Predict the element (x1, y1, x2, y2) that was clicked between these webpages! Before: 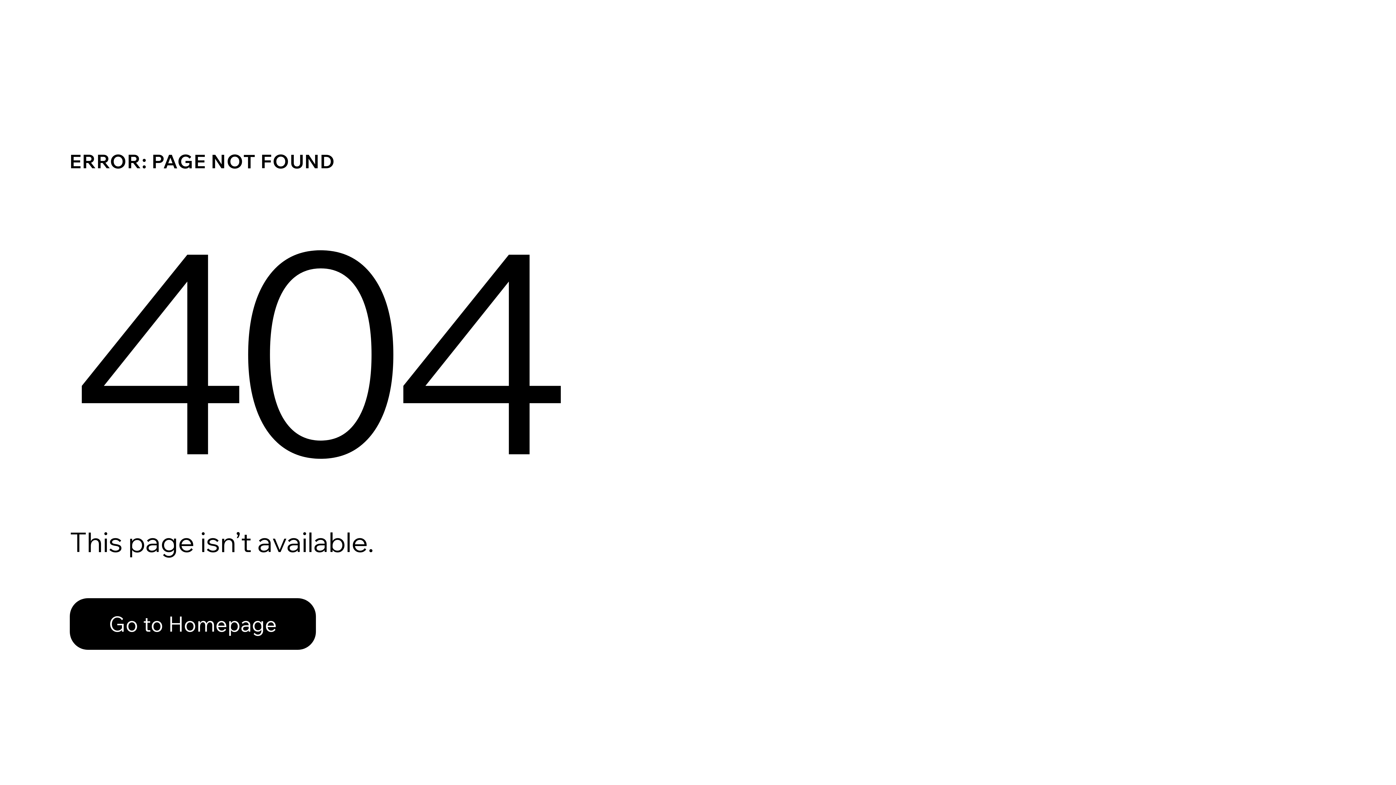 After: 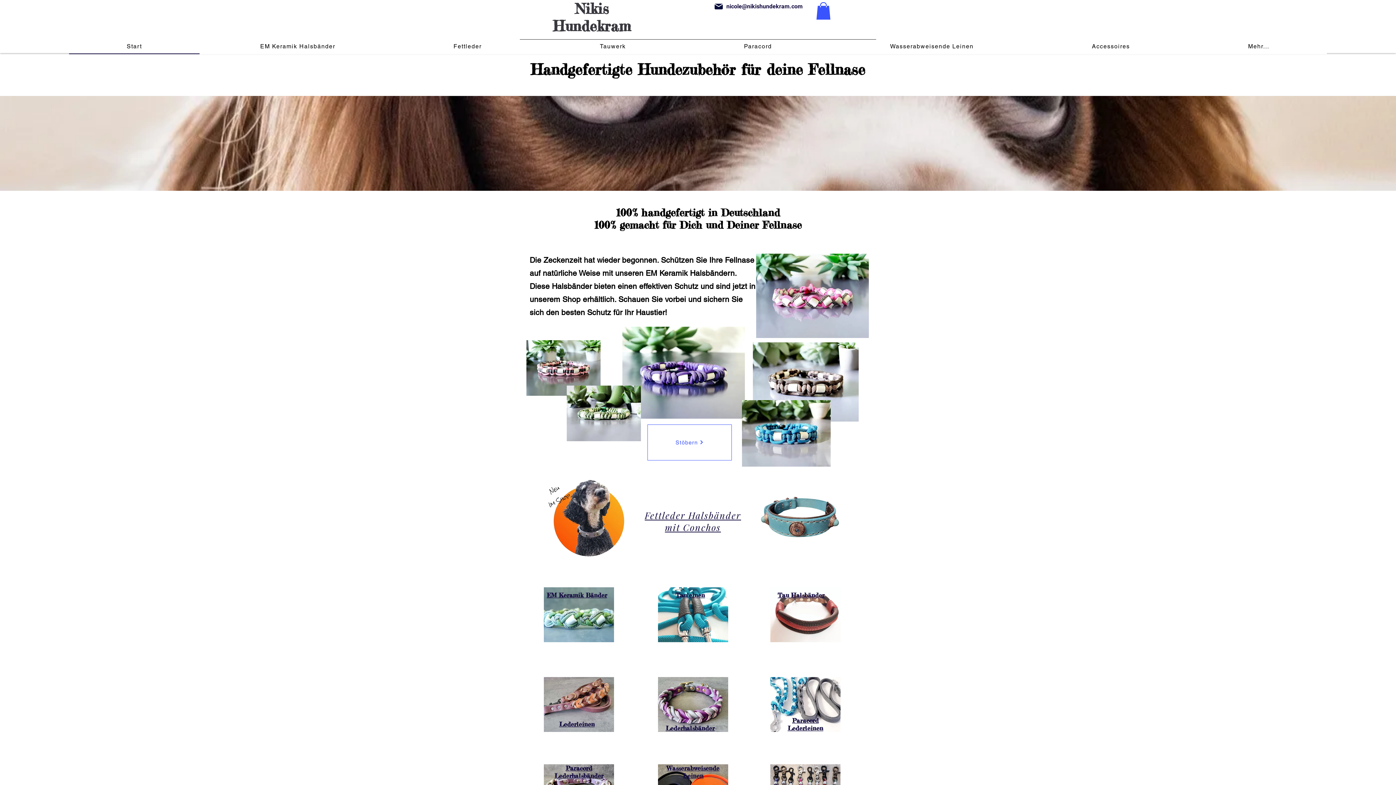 Action: label: Go to Homepage bbox: (69, 598, 316, 650)